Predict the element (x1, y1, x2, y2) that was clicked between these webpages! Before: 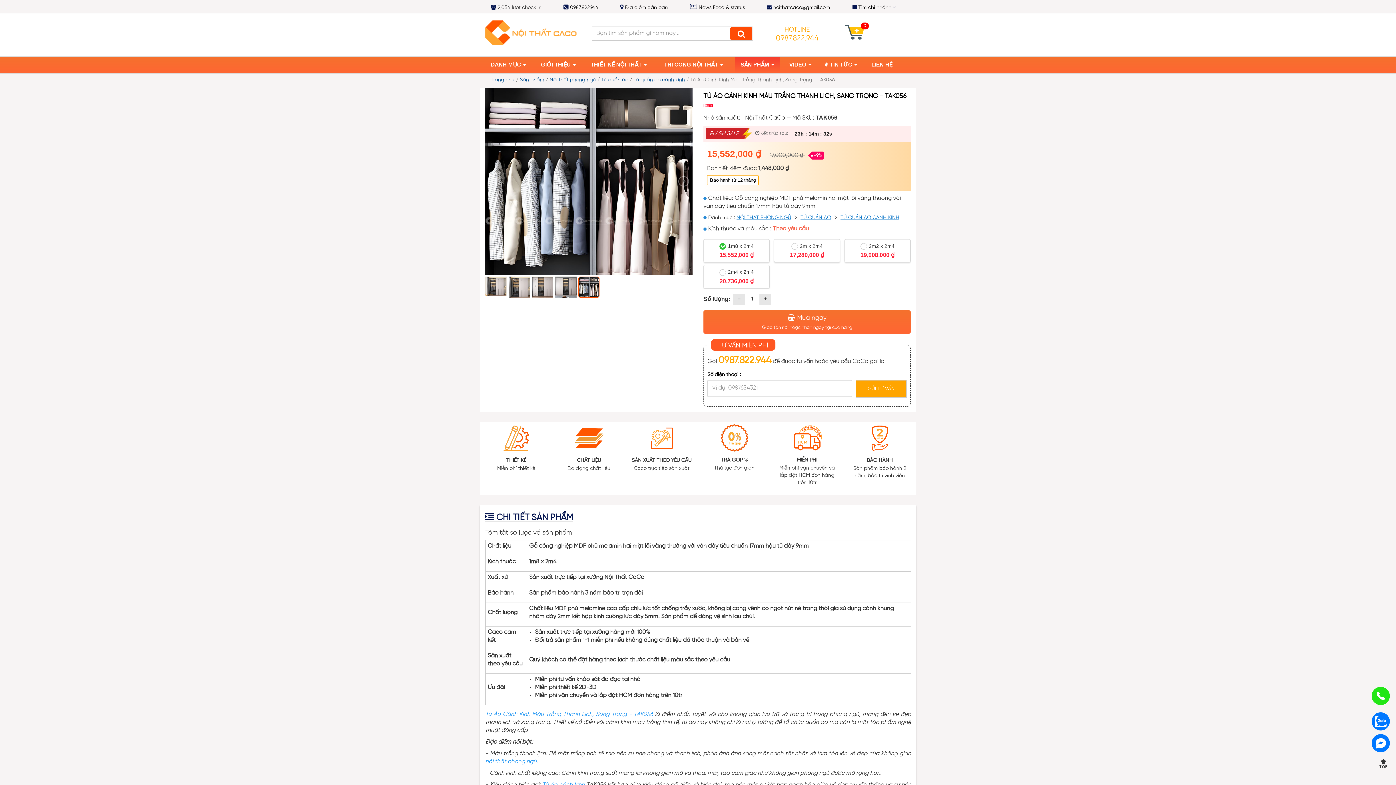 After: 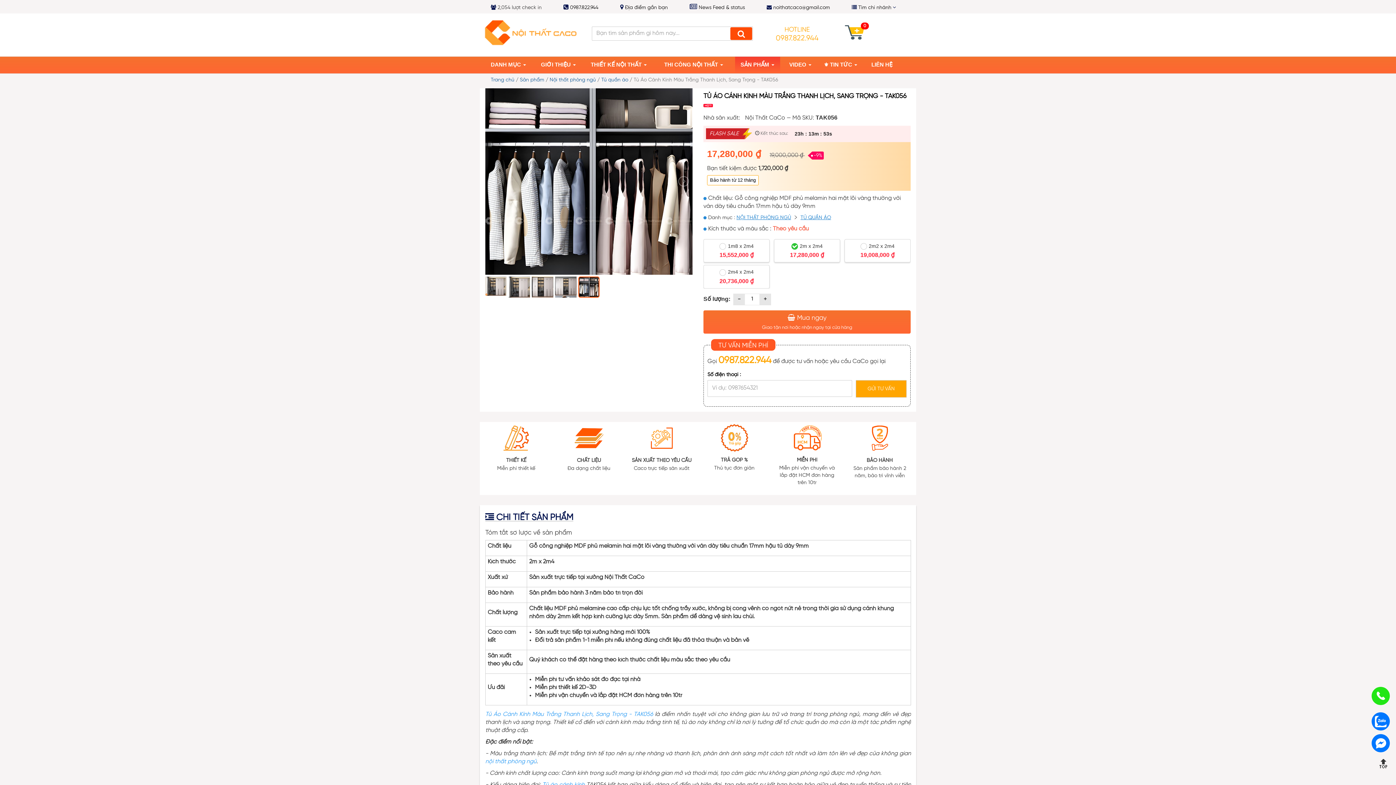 Action: bbox: (777, 242, 837, 259) label: 2m x 2m4
17,280,000 ₫